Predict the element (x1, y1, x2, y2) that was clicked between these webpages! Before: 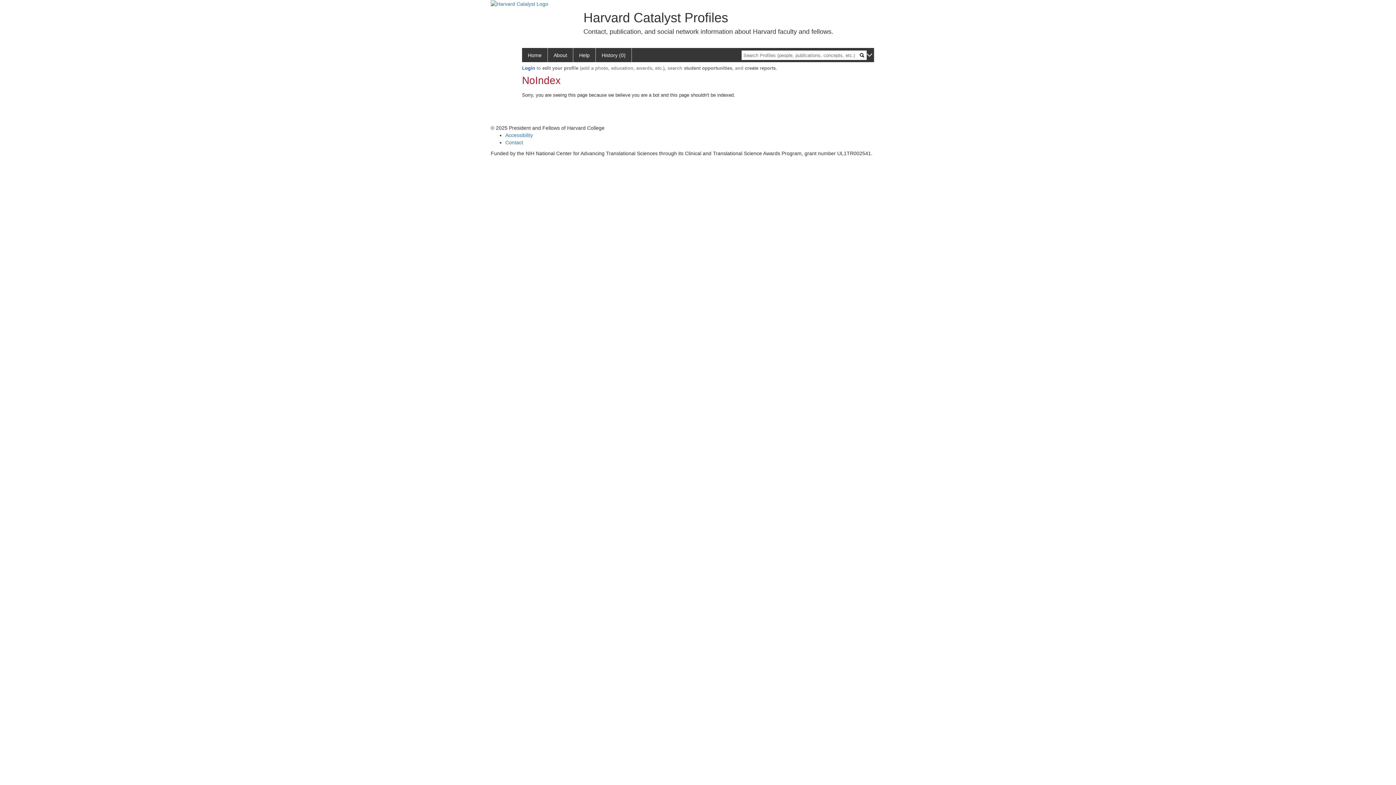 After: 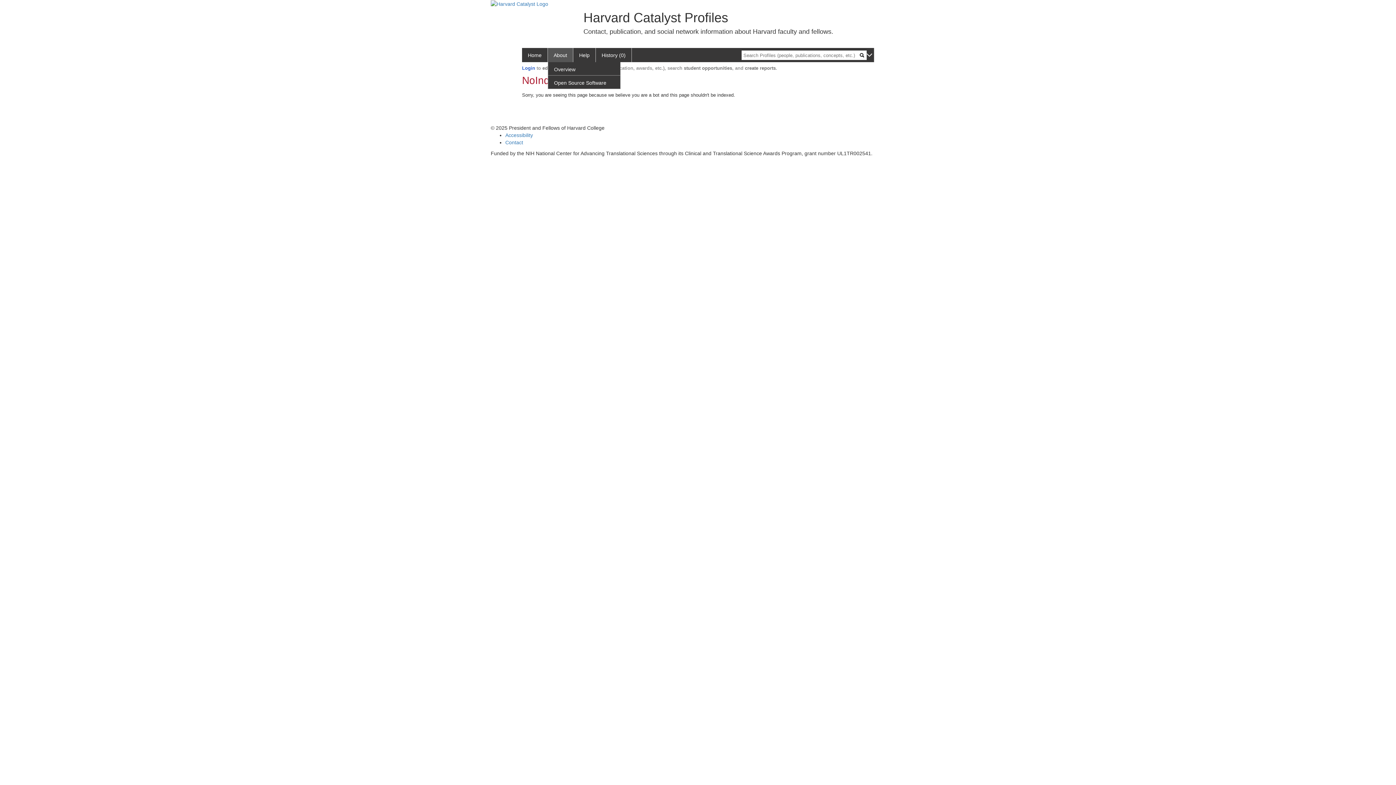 Action: label: About bbox: (548, 48, 573, 62)